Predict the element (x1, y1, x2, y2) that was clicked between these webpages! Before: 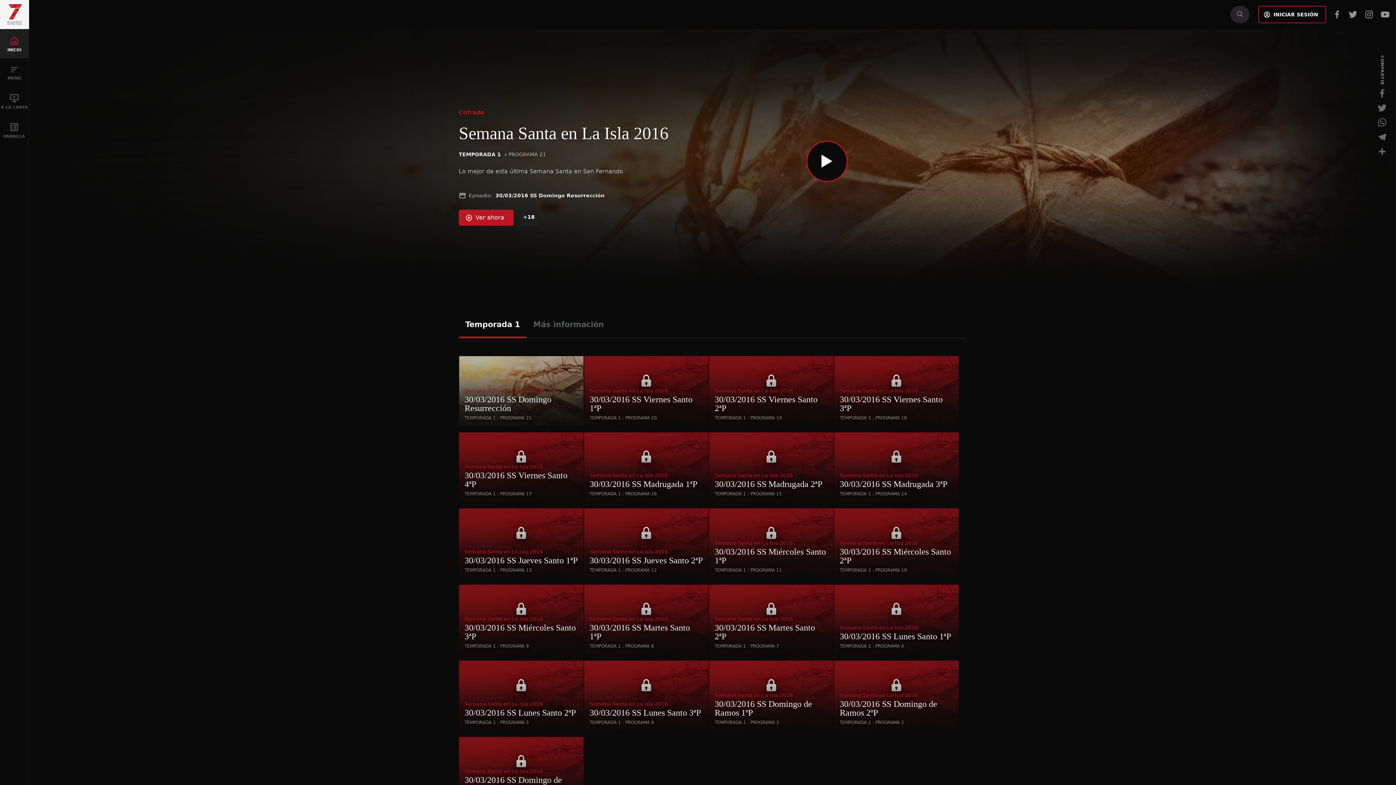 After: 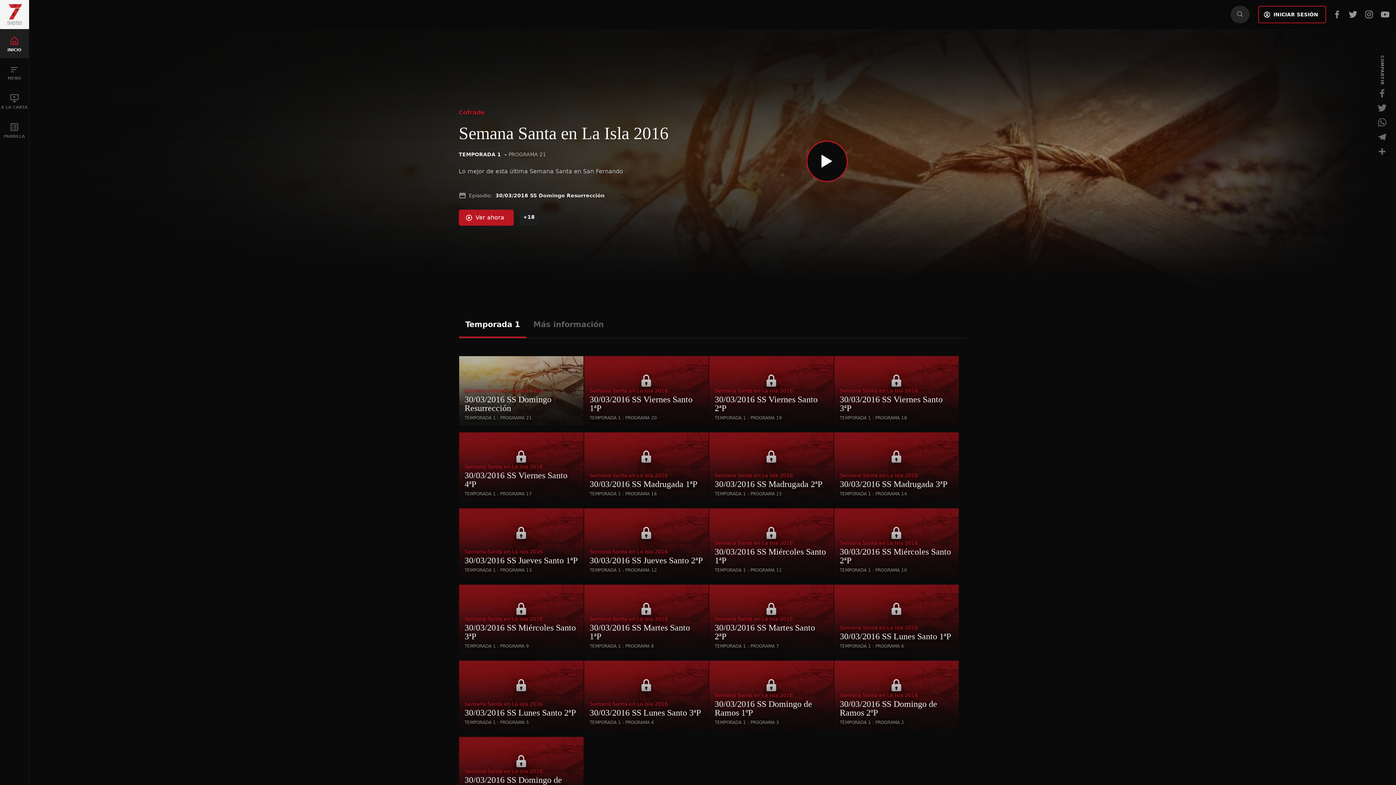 Action: bbox: (458, 356, 584, 426) label: Semana Santa en La Isla 2016
30/03/2016 SS Domingo Resurrección
TEMPORADA 1 : PROGRAMA 21